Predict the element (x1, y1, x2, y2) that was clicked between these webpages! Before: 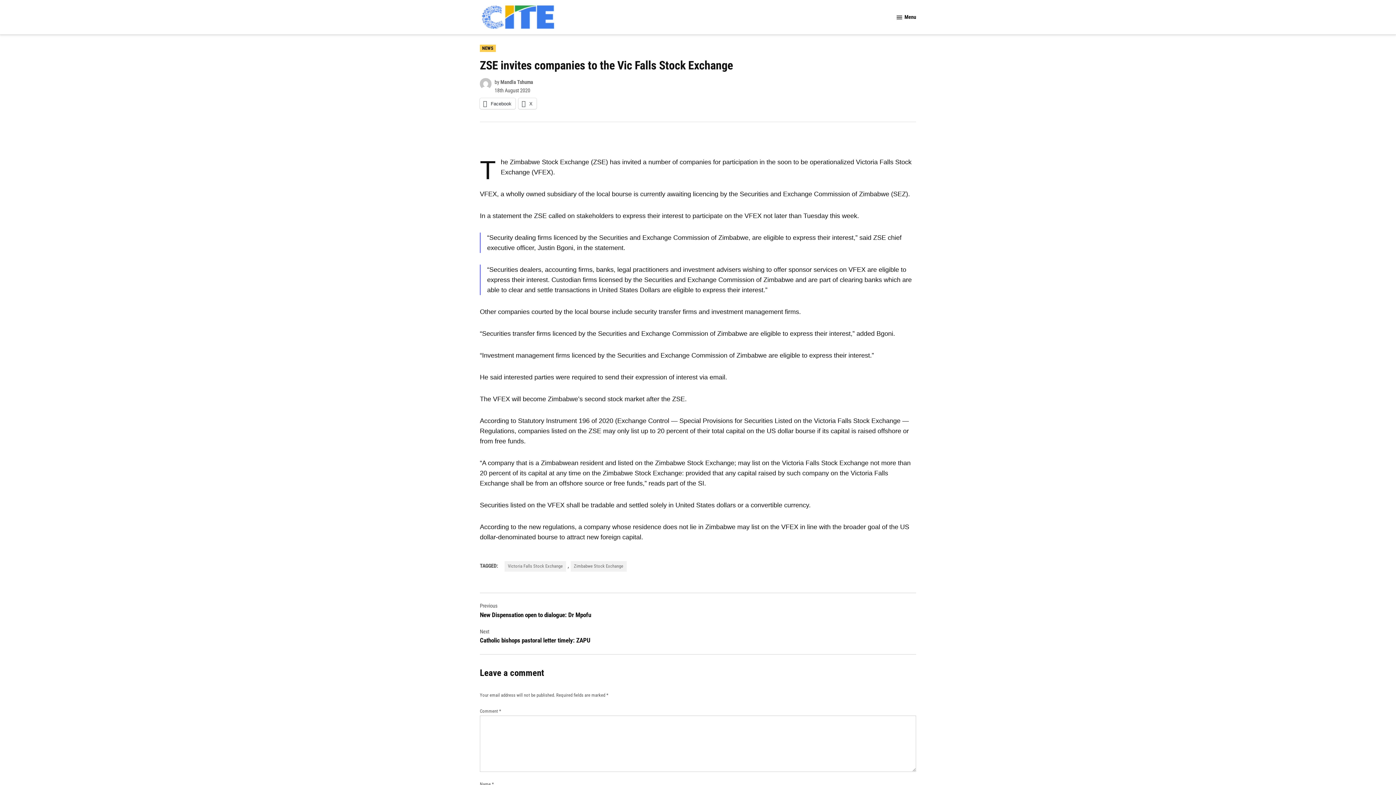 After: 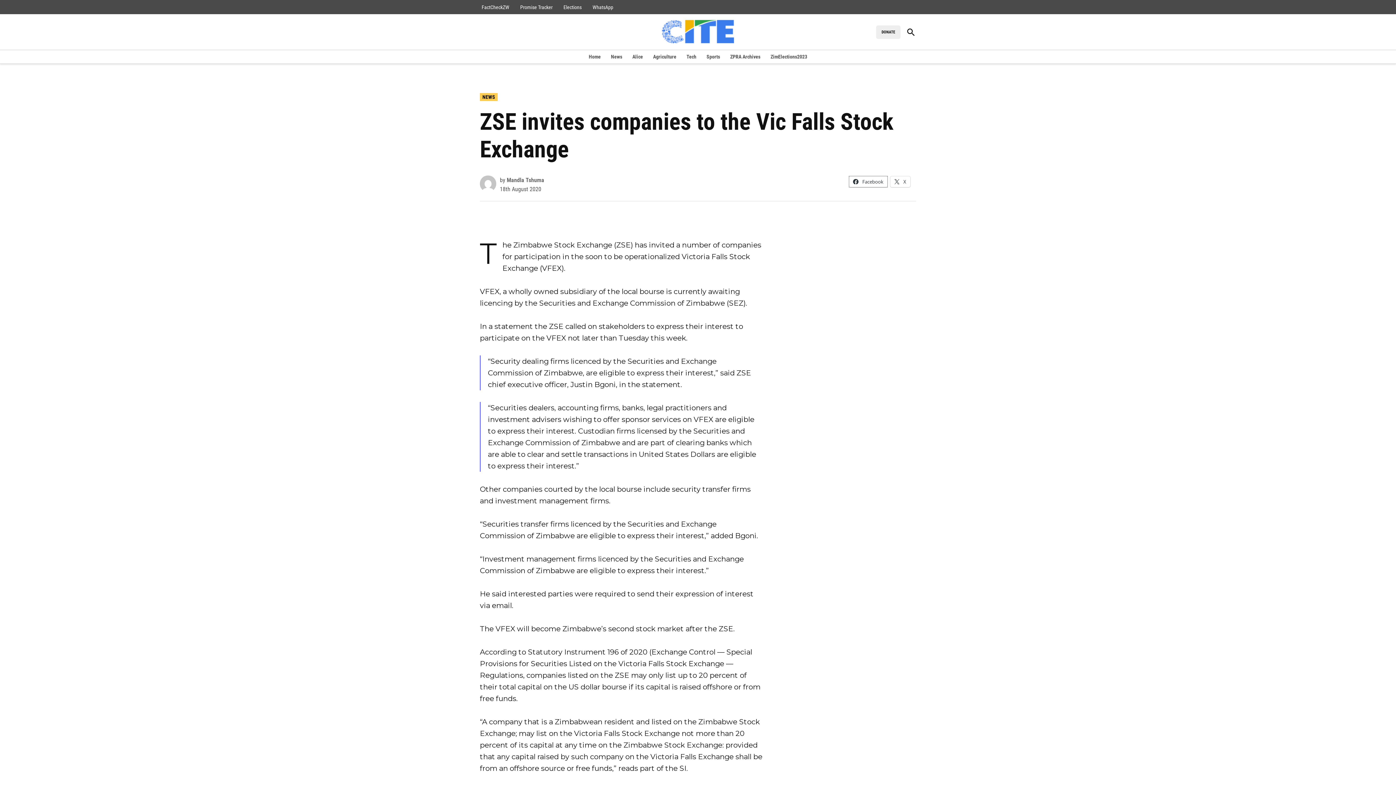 Action: label:  Facebook bbox: (480, 98, 515, 108)